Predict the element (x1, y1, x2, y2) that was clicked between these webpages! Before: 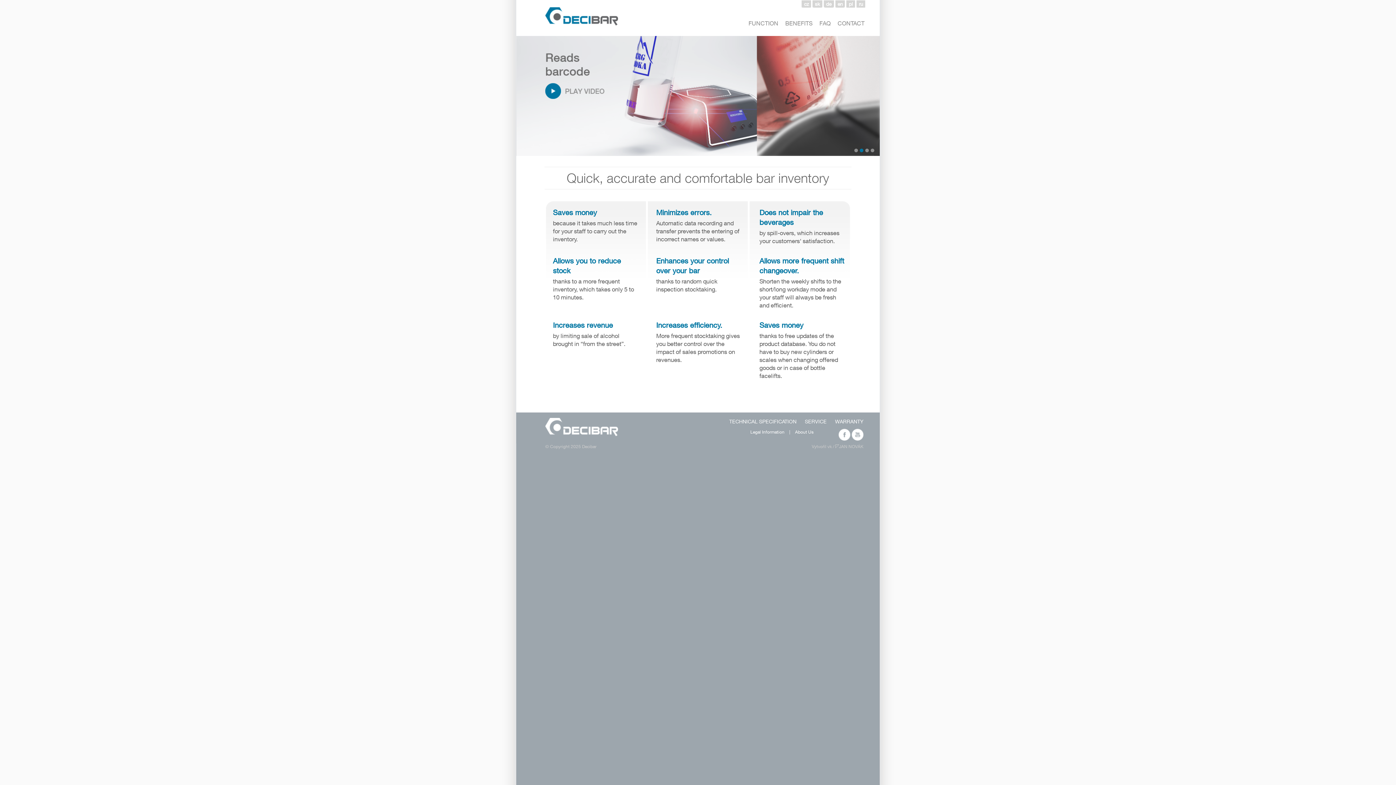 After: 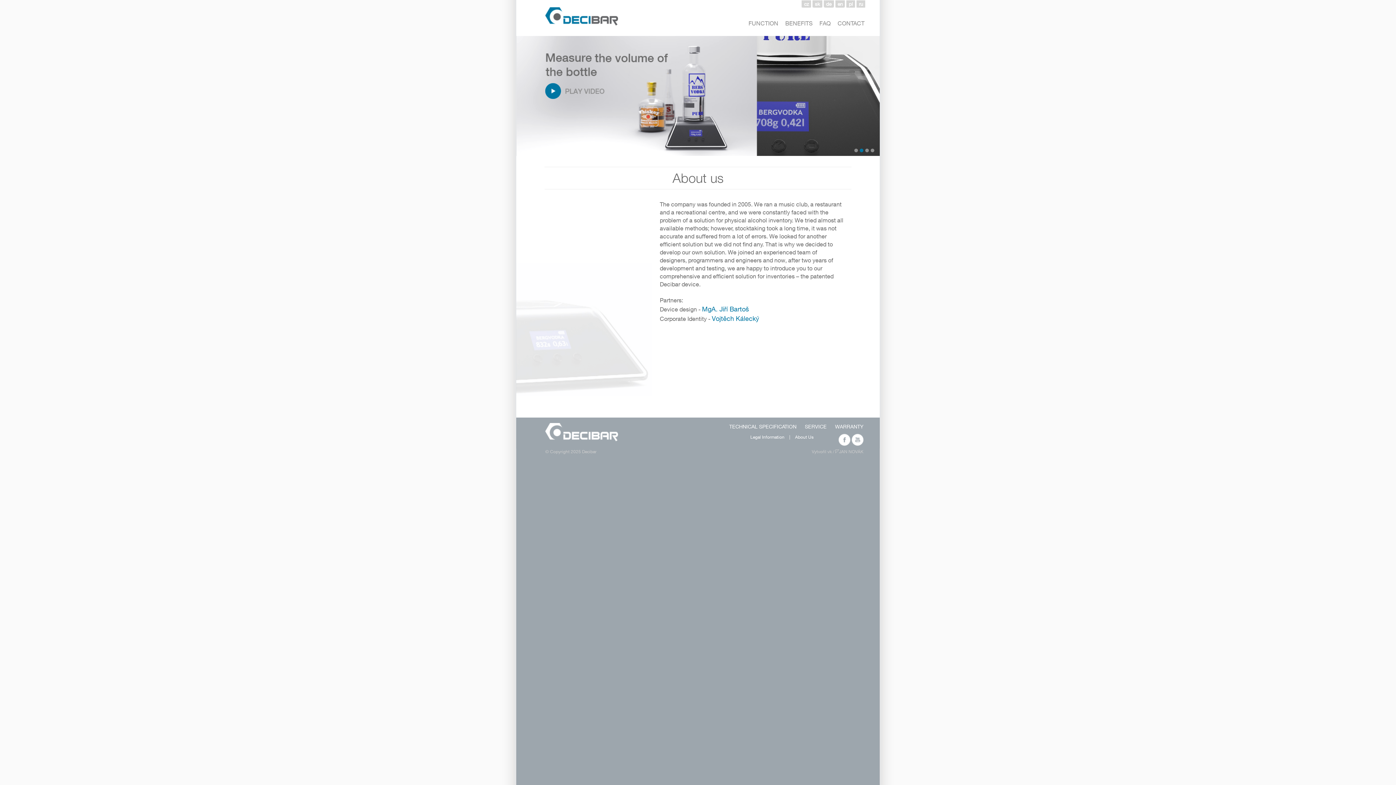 Action: label: About Us bbox: (795, 429, 813, 434)